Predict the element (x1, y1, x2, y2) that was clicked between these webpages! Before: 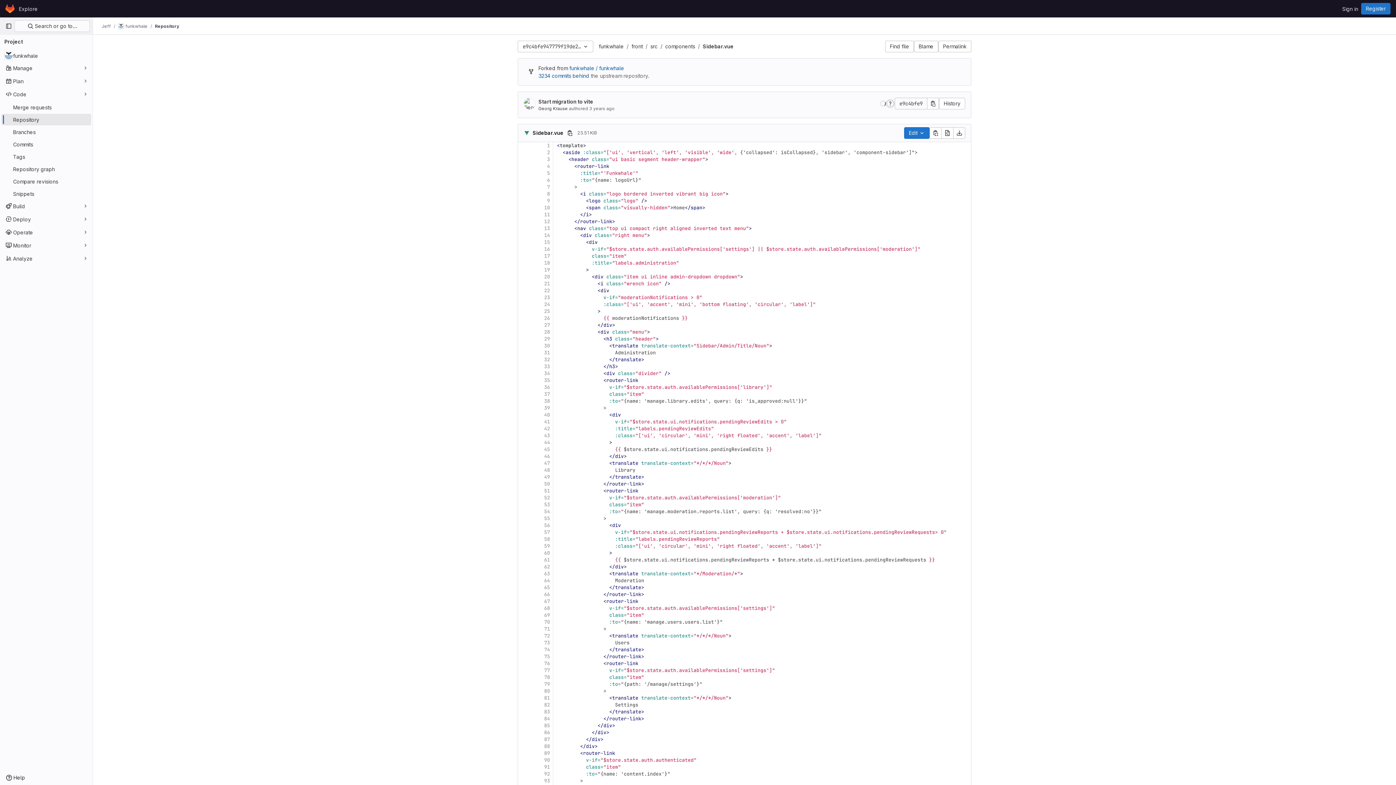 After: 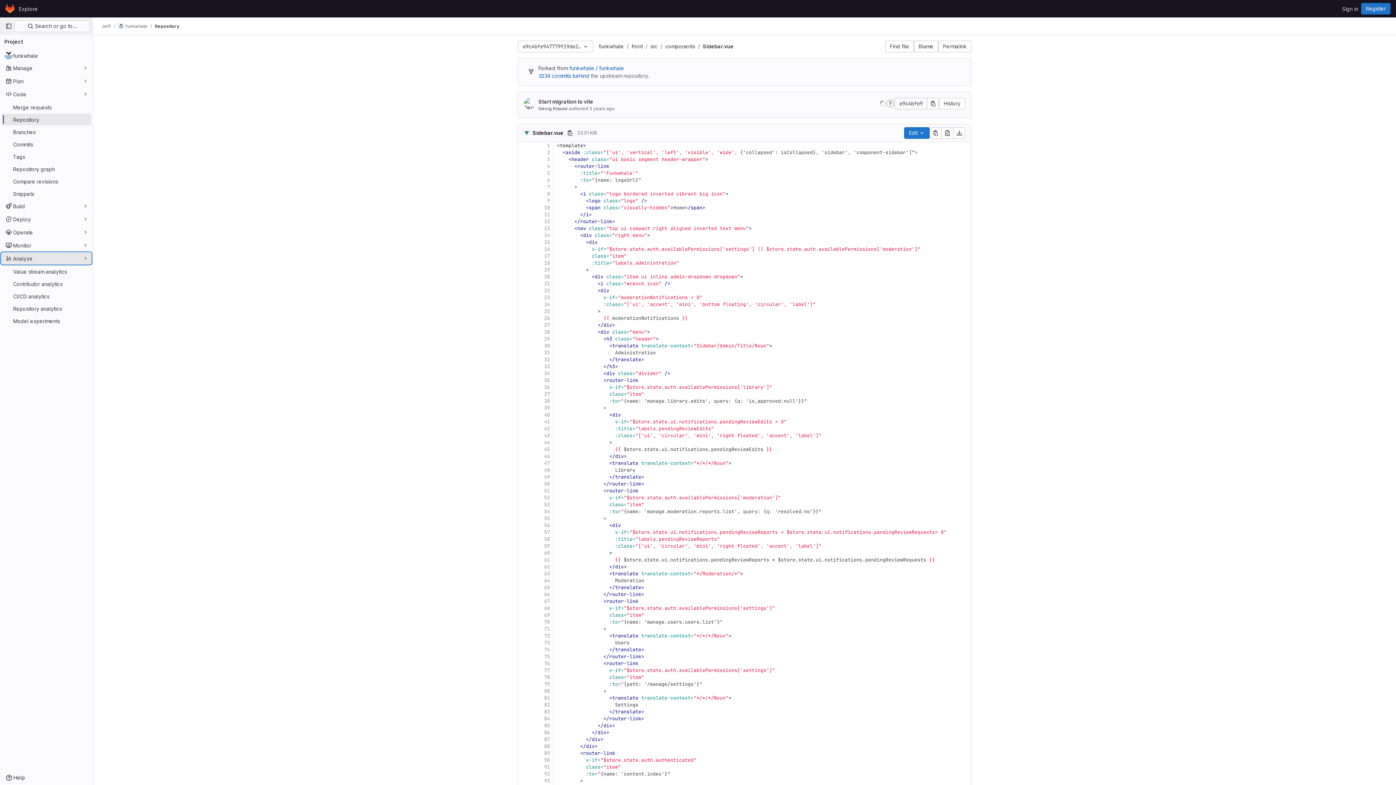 Action: bbox: (1, 252, 91, 264) label: Analyze